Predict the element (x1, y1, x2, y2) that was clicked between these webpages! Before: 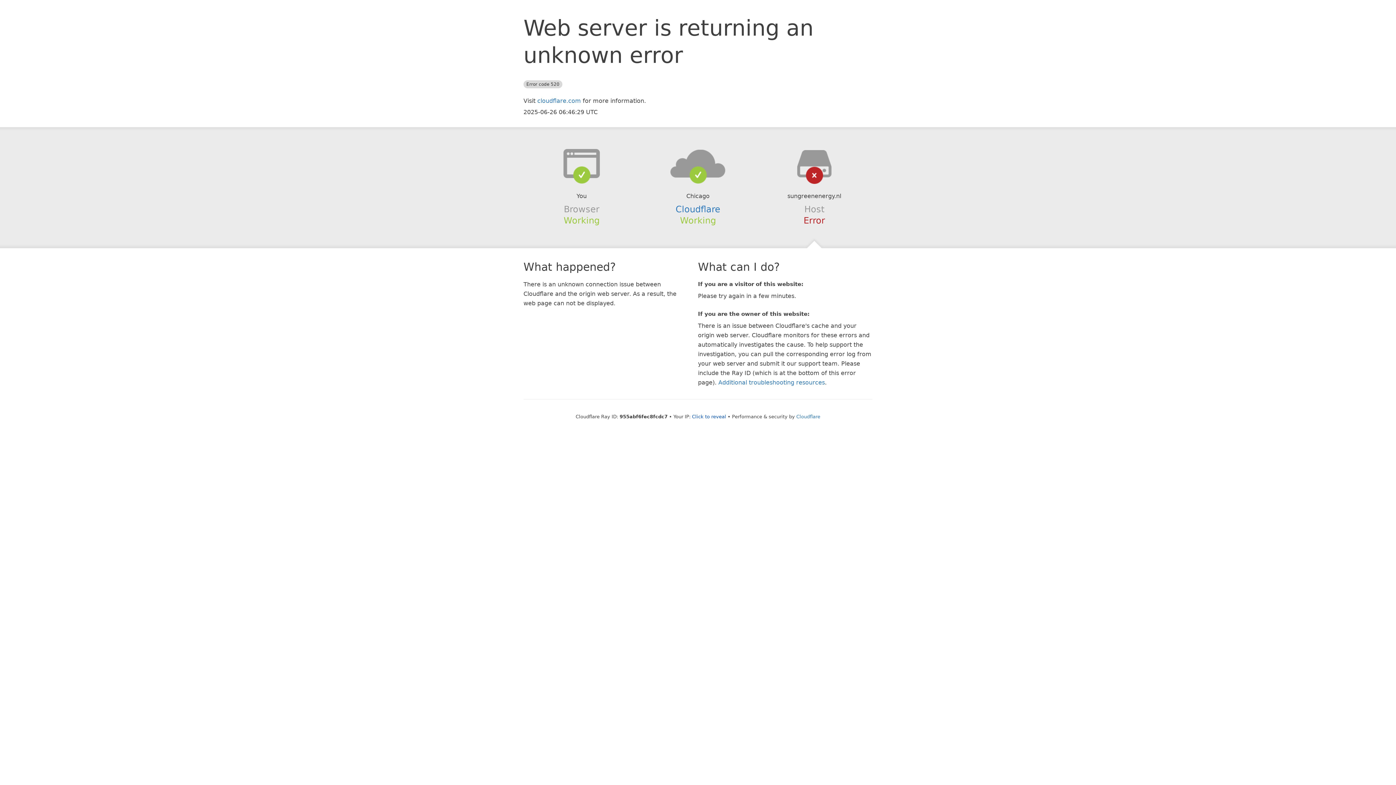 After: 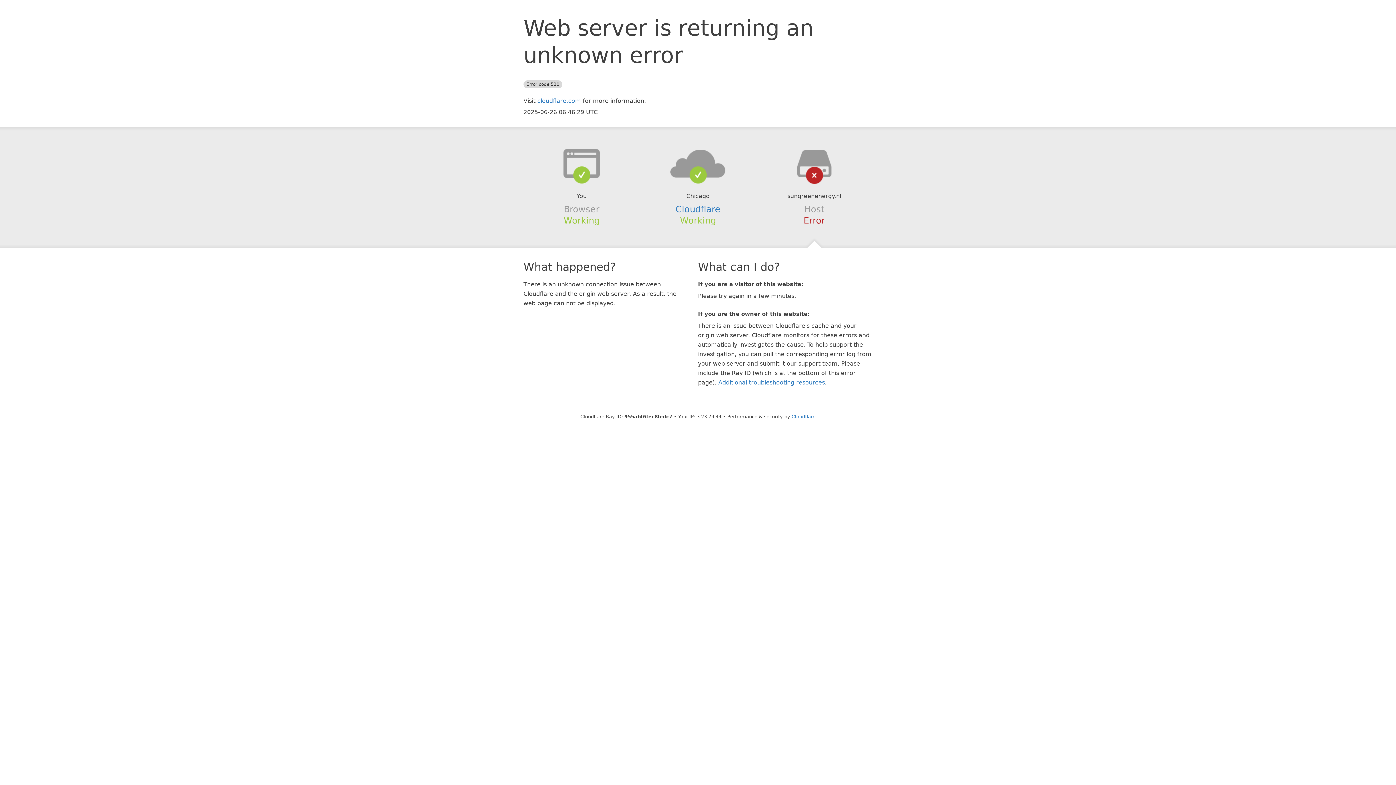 Action: label: Click to reveal bbox: (692, 414, 726, 419)